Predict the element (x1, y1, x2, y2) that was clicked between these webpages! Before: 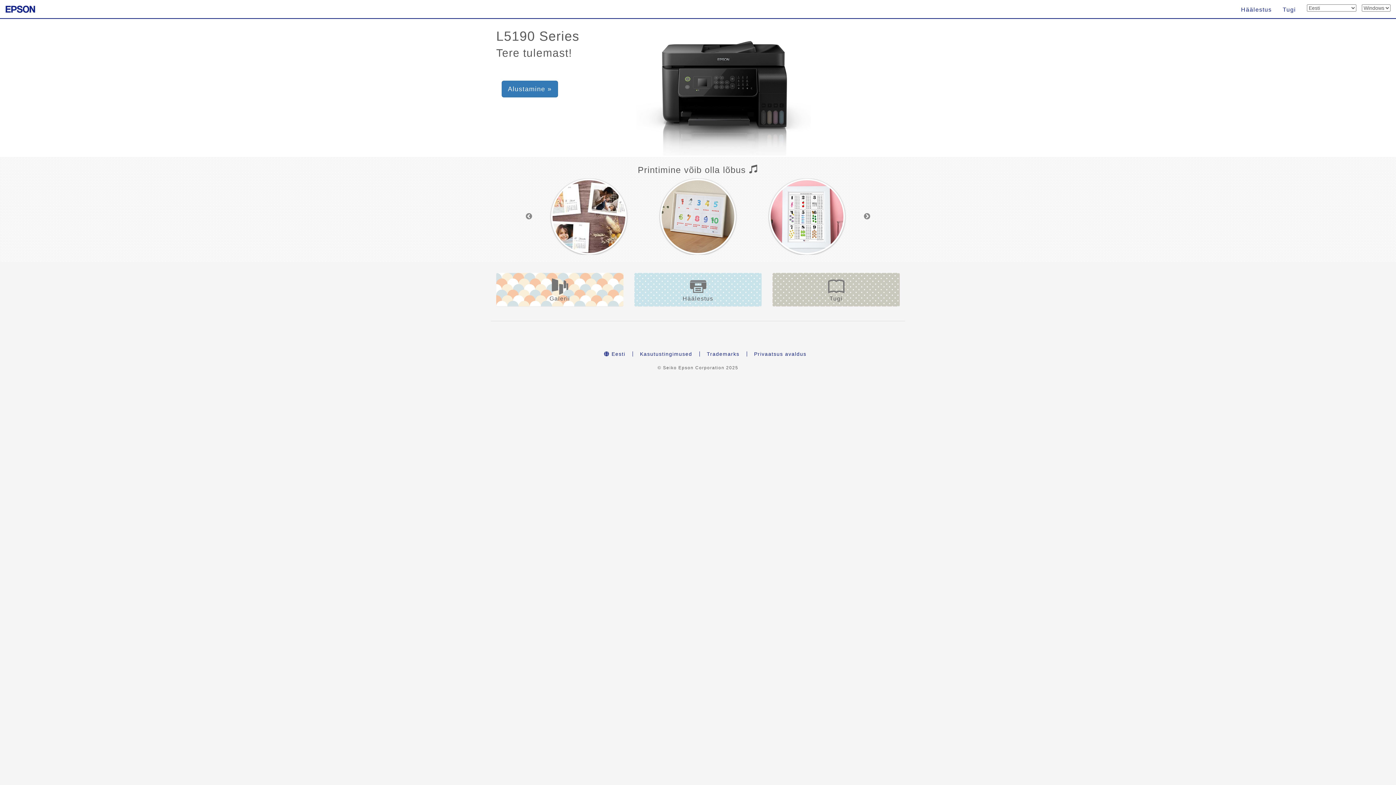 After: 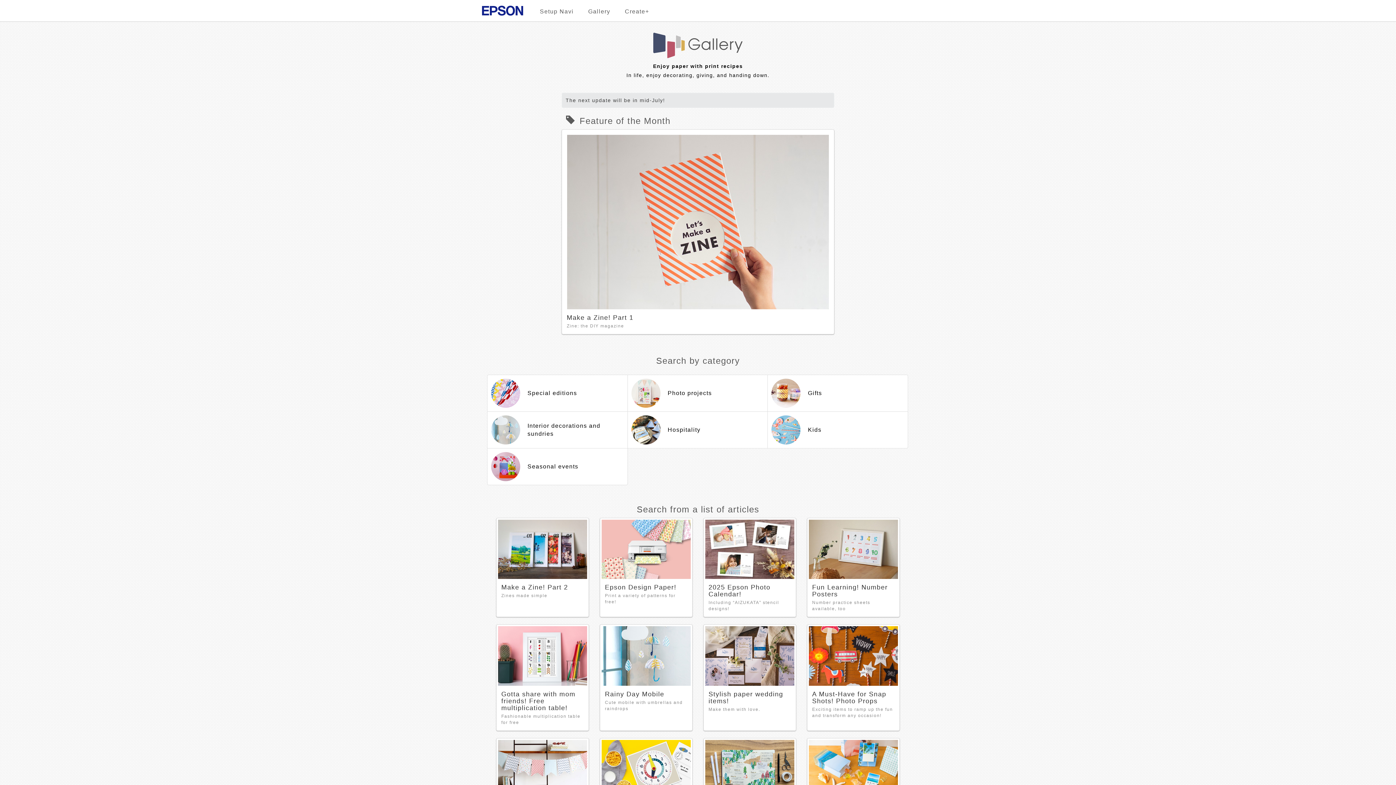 Action: bbox: (534, 178, 643, 254)